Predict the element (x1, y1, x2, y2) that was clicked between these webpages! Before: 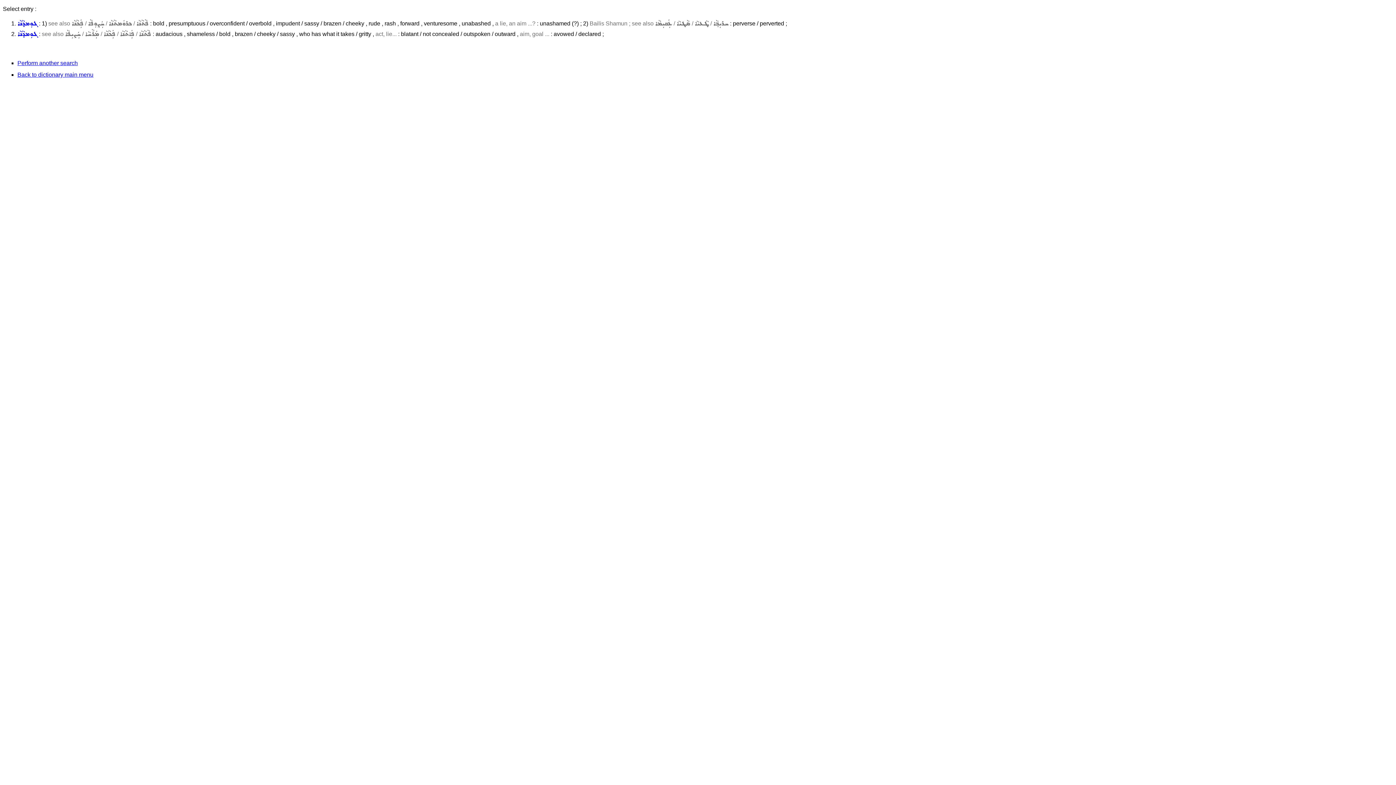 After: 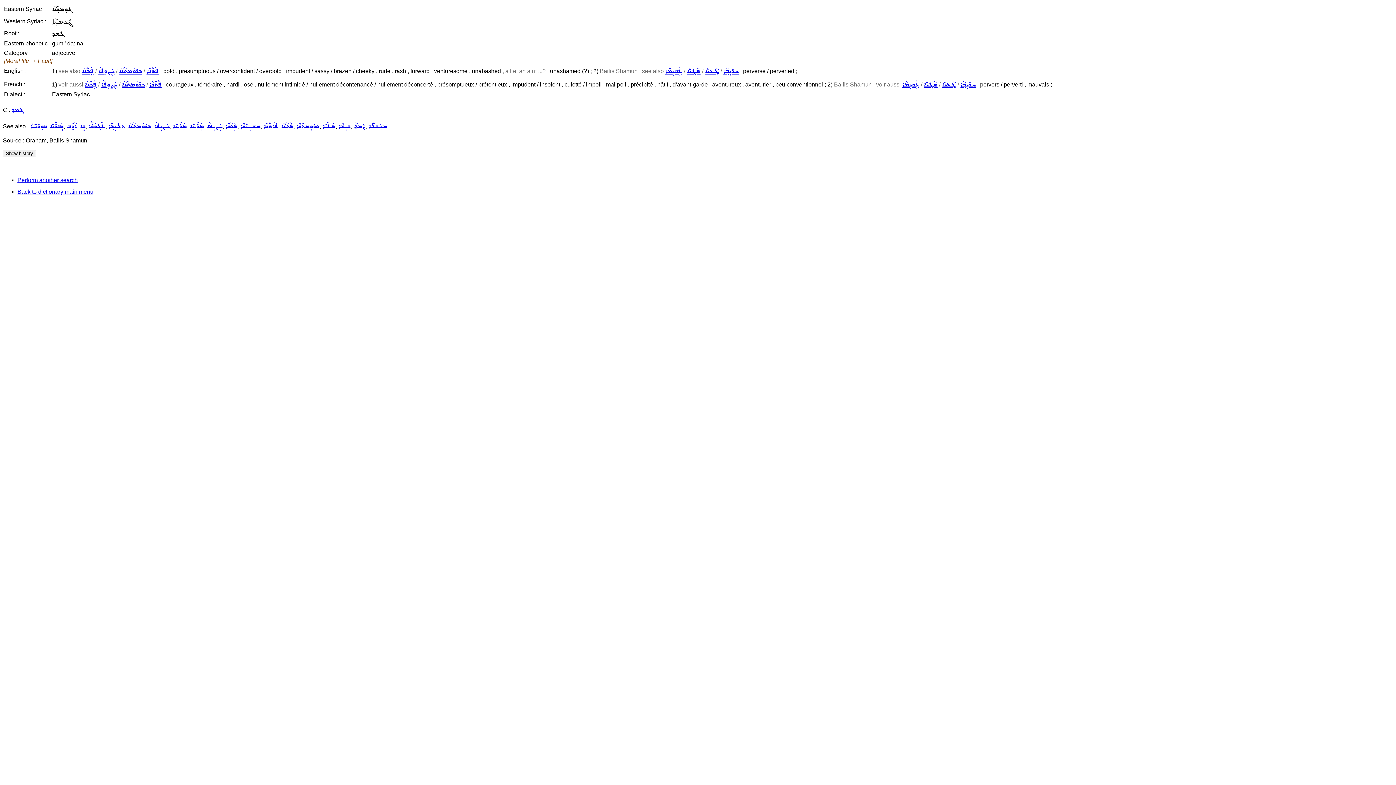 Action: bbox: (17, 20, 37, 26) label: ܓܘܼܡܕܵܢܵܐ